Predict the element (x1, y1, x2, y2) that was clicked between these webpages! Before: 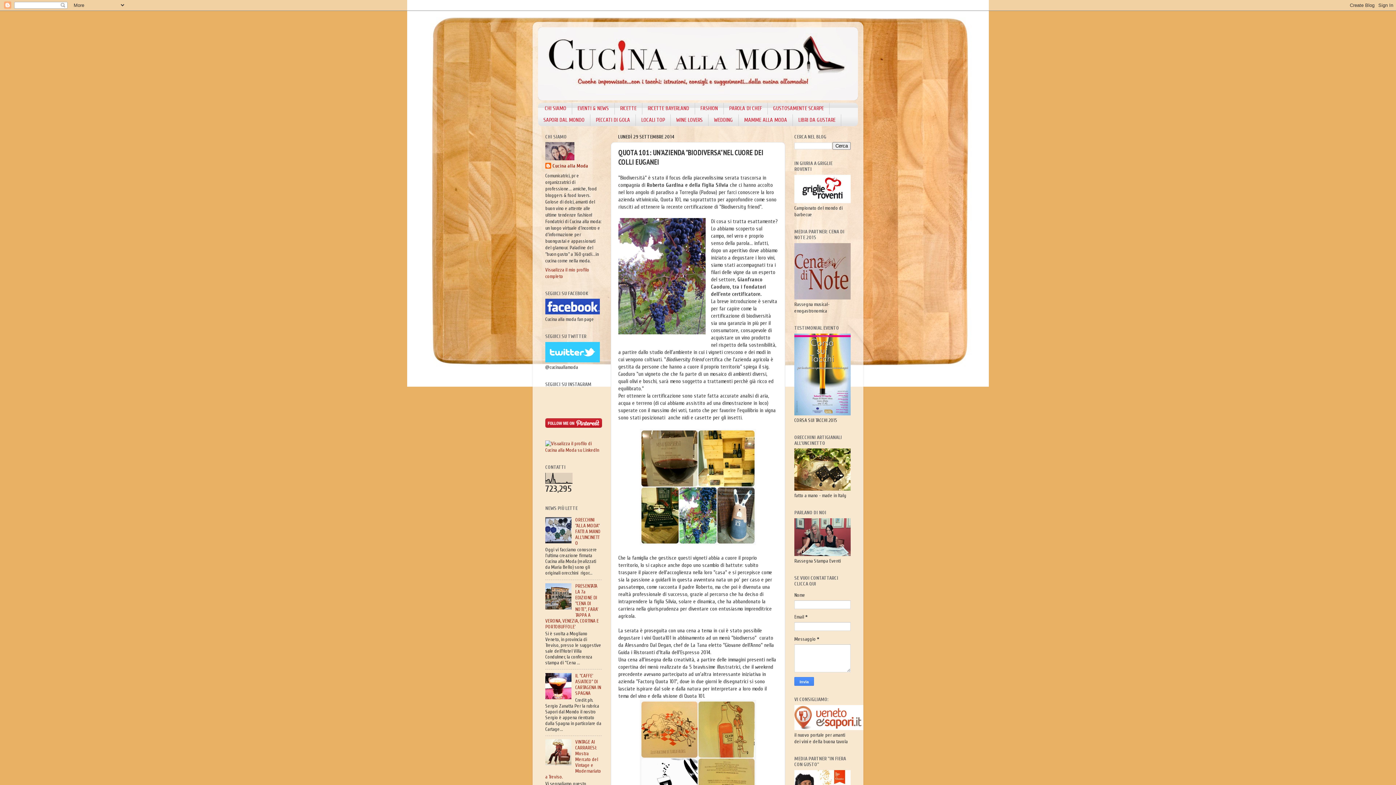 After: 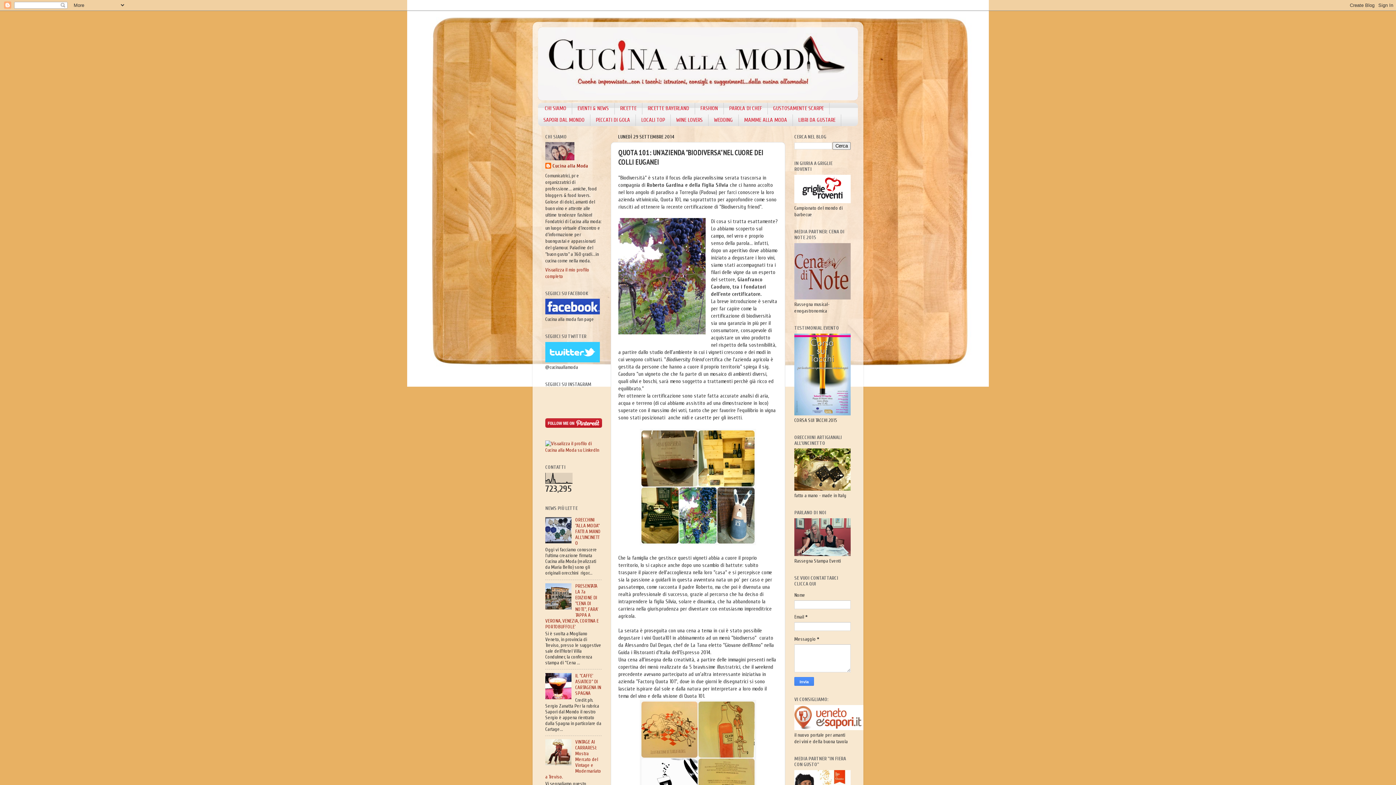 Action: bbox: (545, 605, 573, 611)